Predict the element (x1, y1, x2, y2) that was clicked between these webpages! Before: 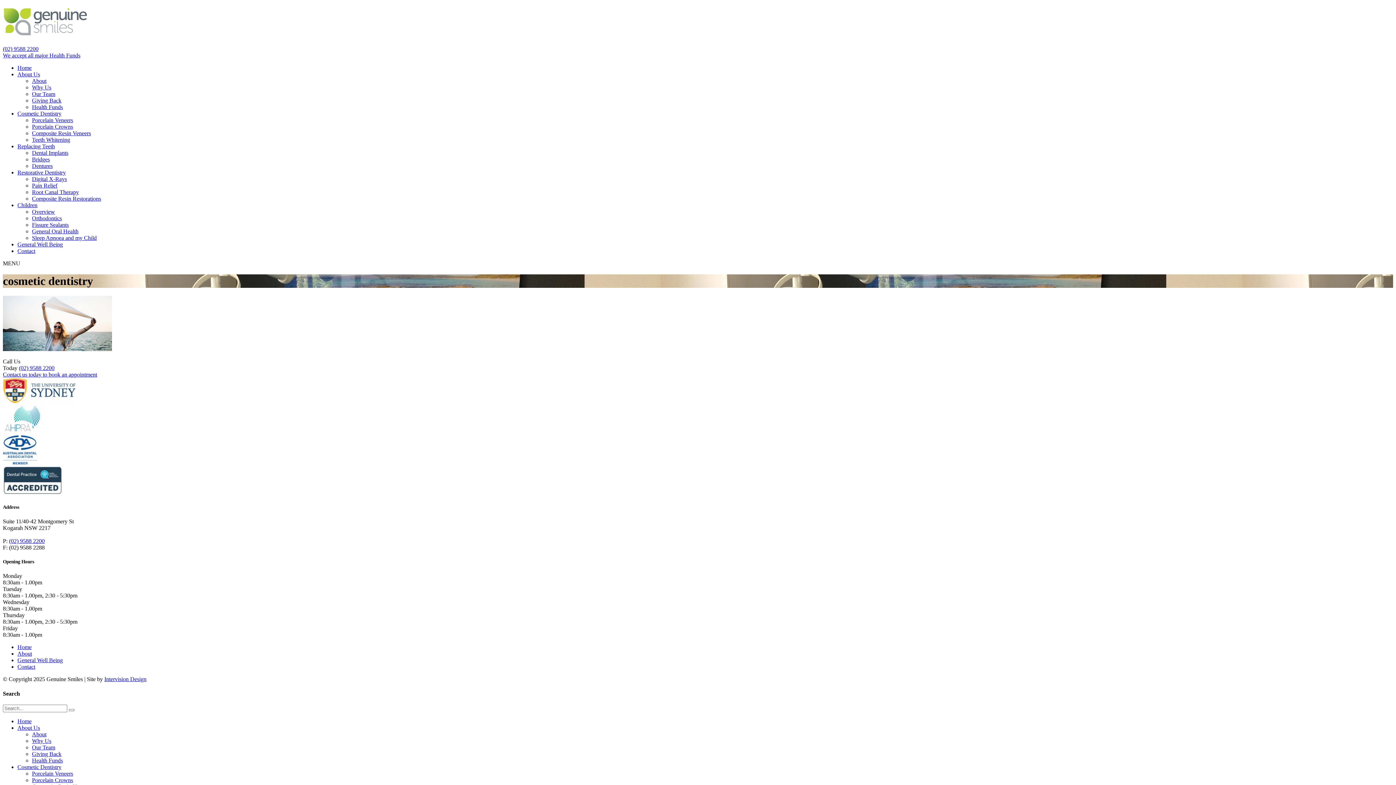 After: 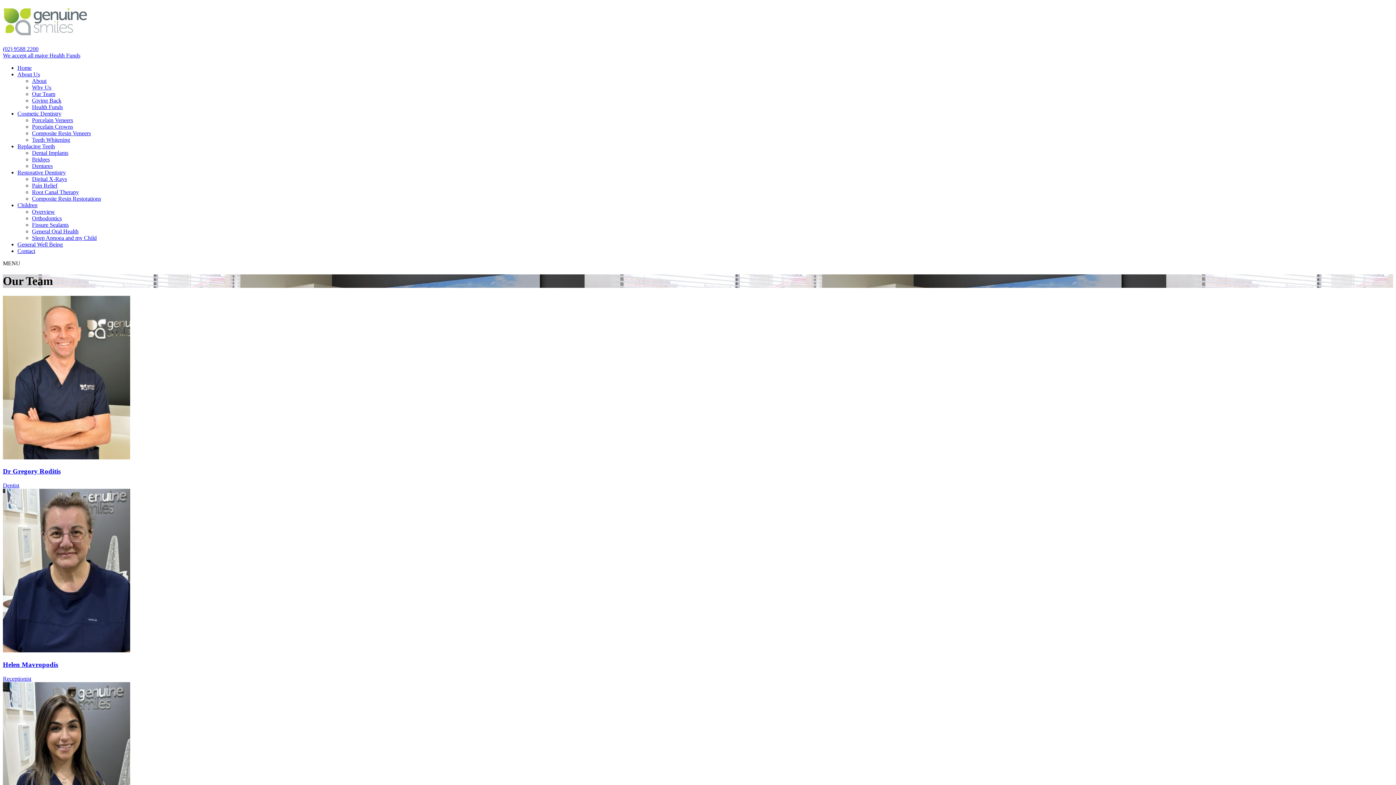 Action: label: Our Team bbox: (32, 744, 55, 750)